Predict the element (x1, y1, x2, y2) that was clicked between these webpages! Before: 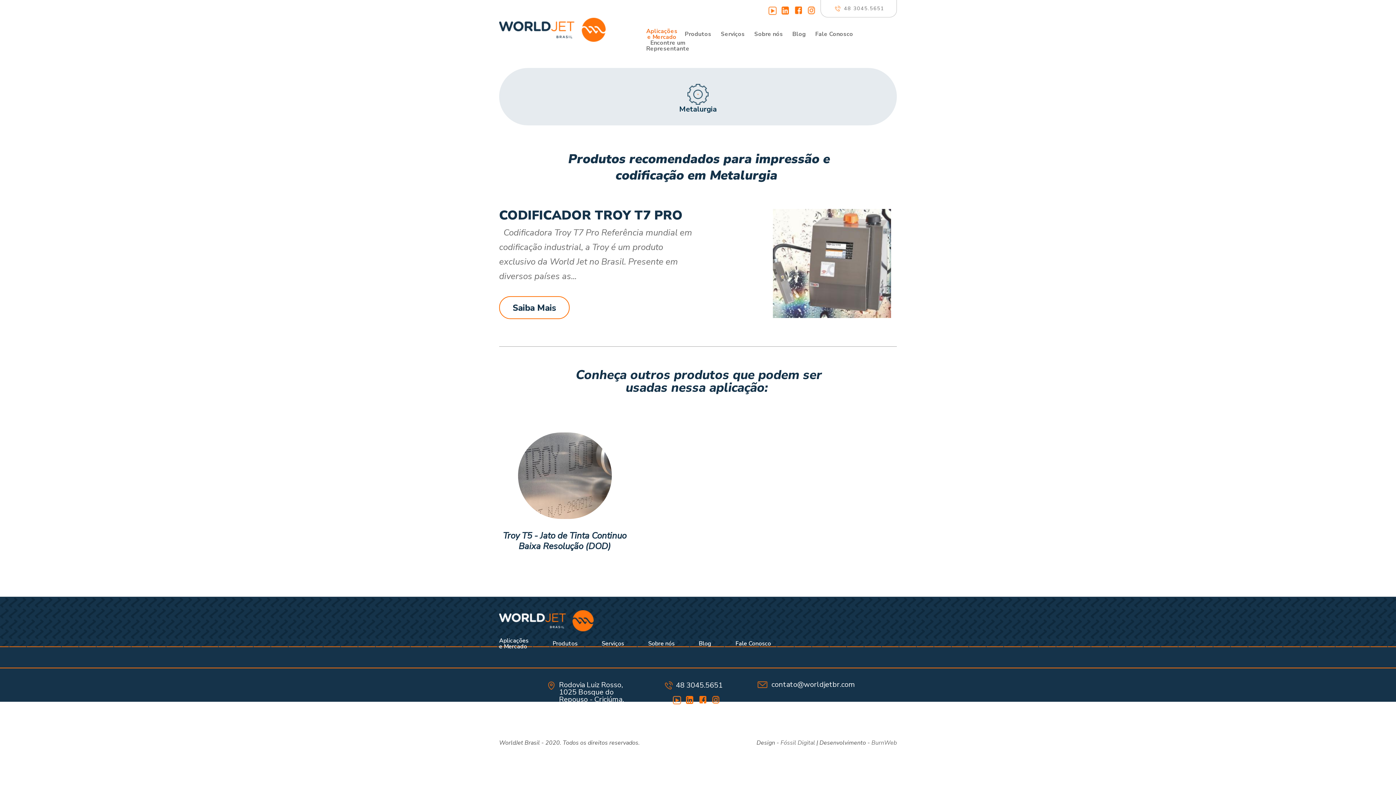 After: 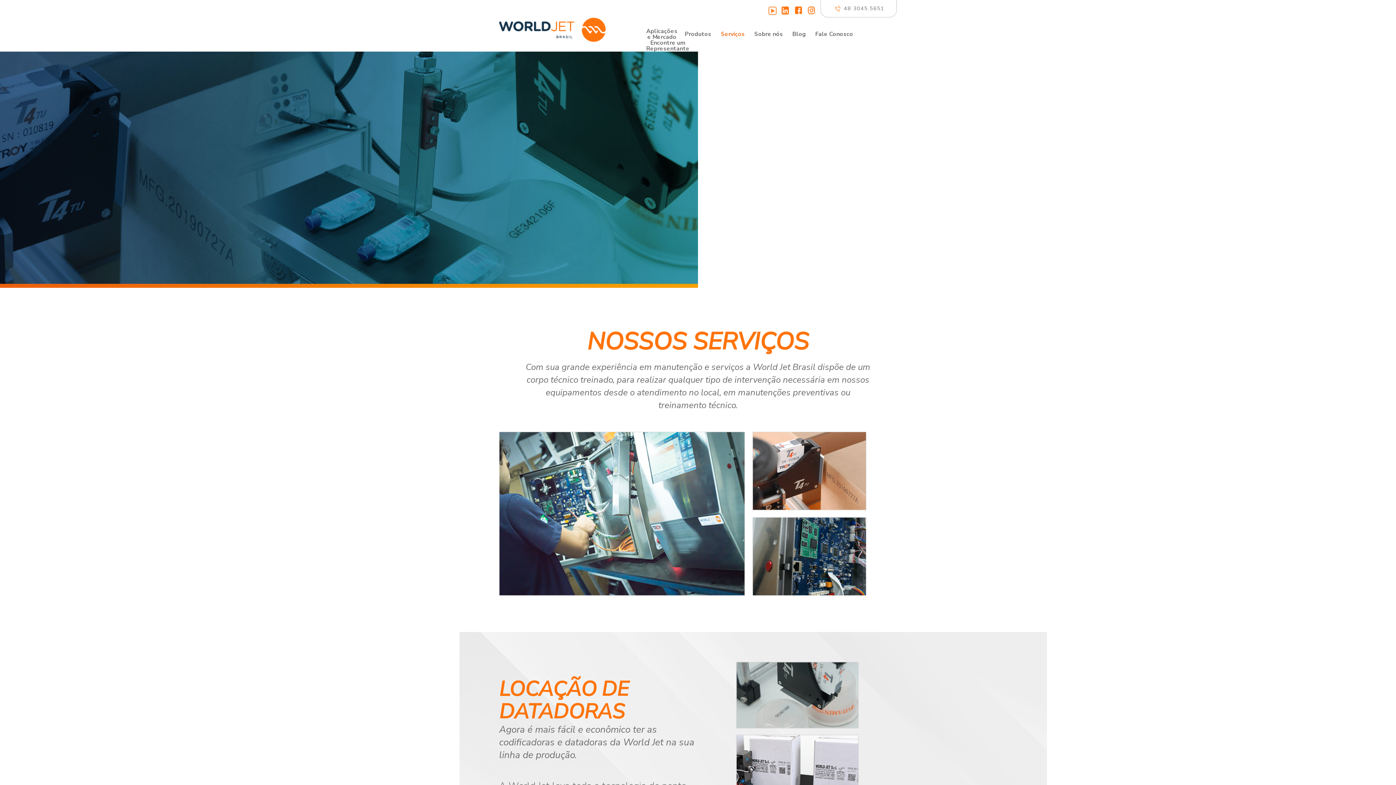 Action: bbox: (601, 638, 624, 649) label: Serviços